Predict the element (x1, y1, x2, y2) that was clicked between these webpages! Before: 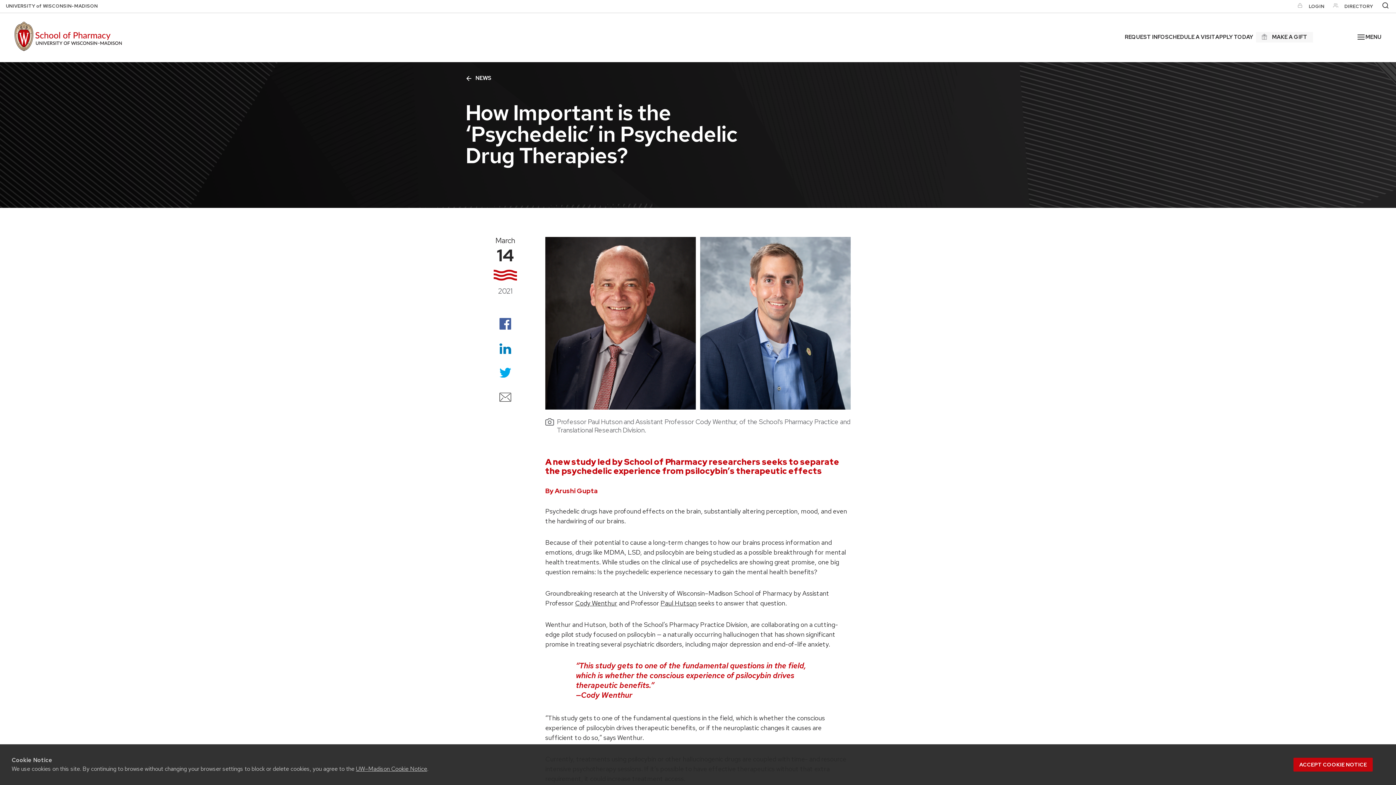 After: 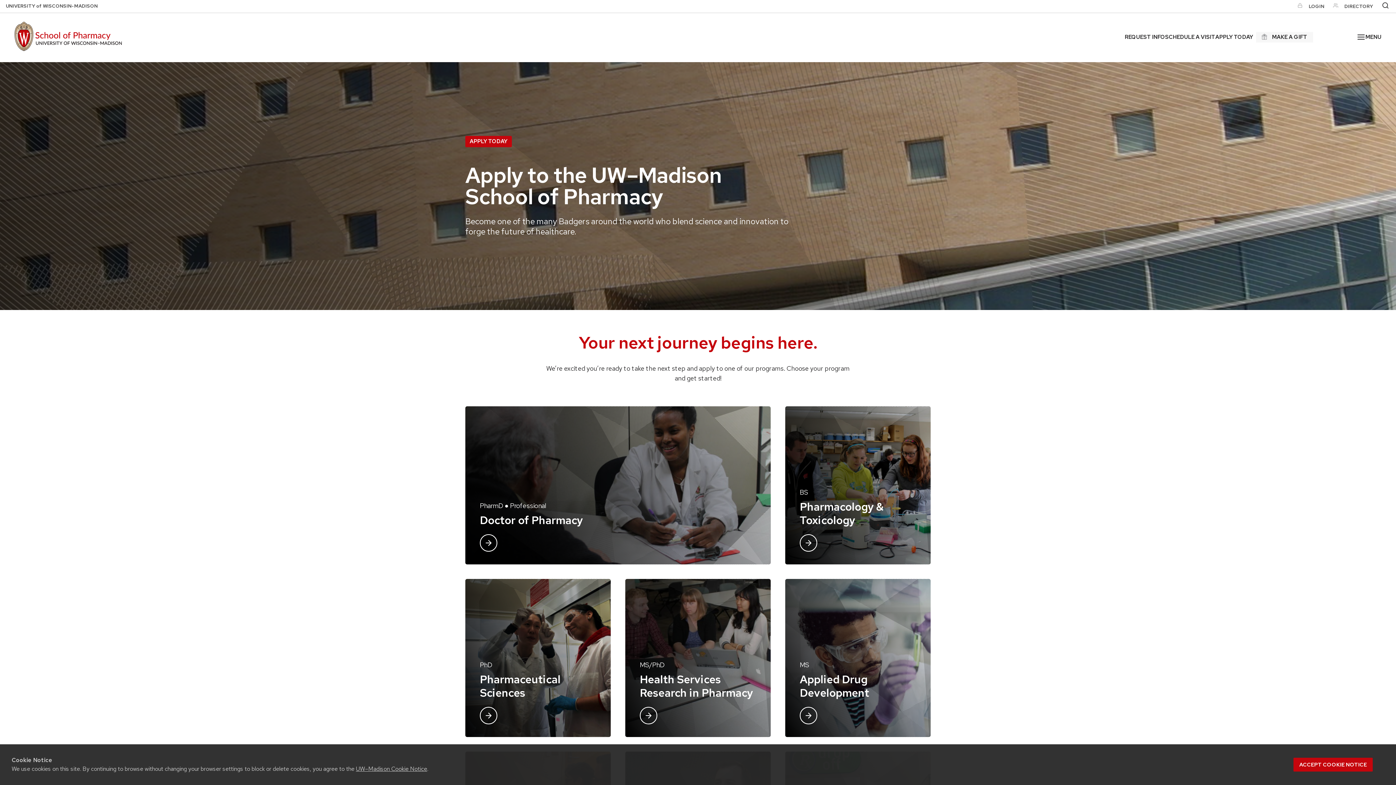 Action: label: APPLY TODAY bbox: (1215, 33, 1253, 40)